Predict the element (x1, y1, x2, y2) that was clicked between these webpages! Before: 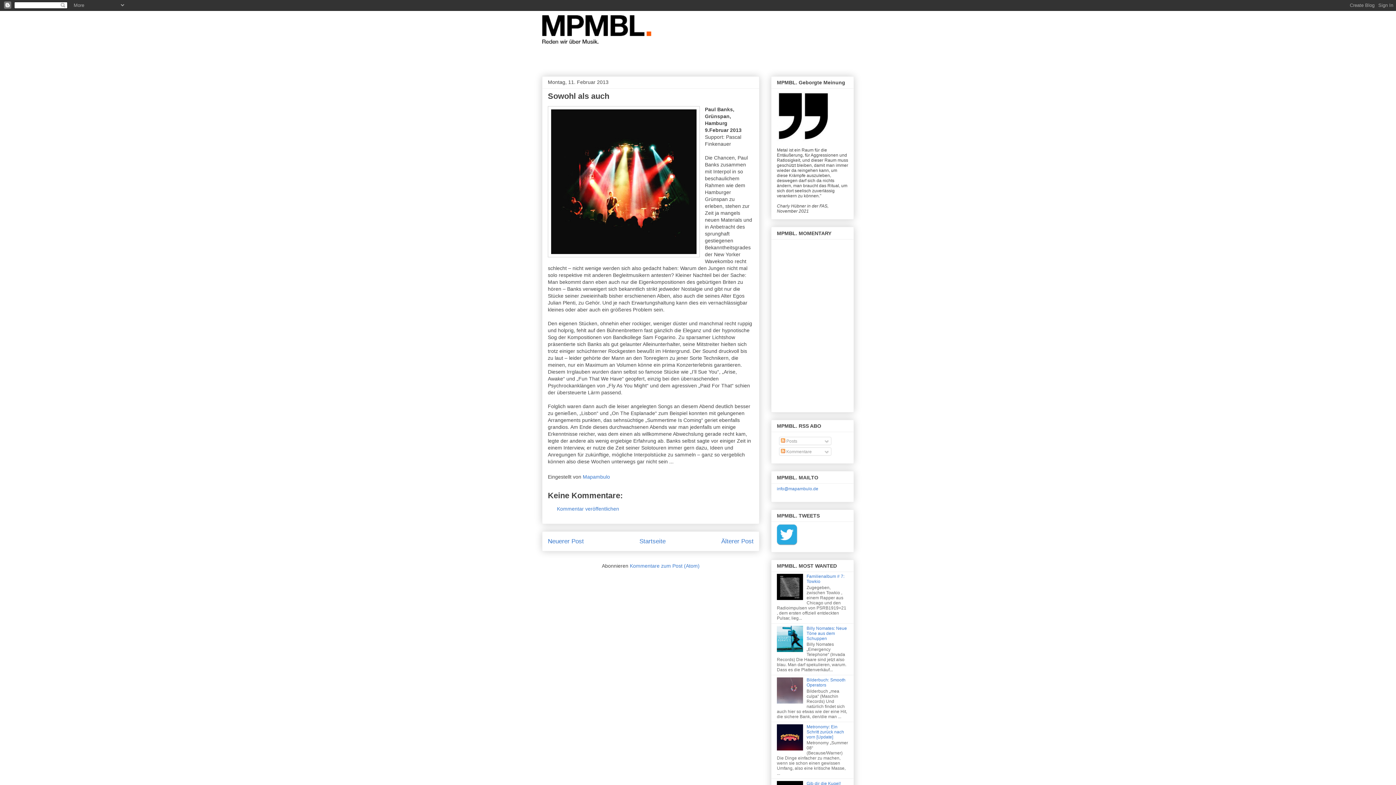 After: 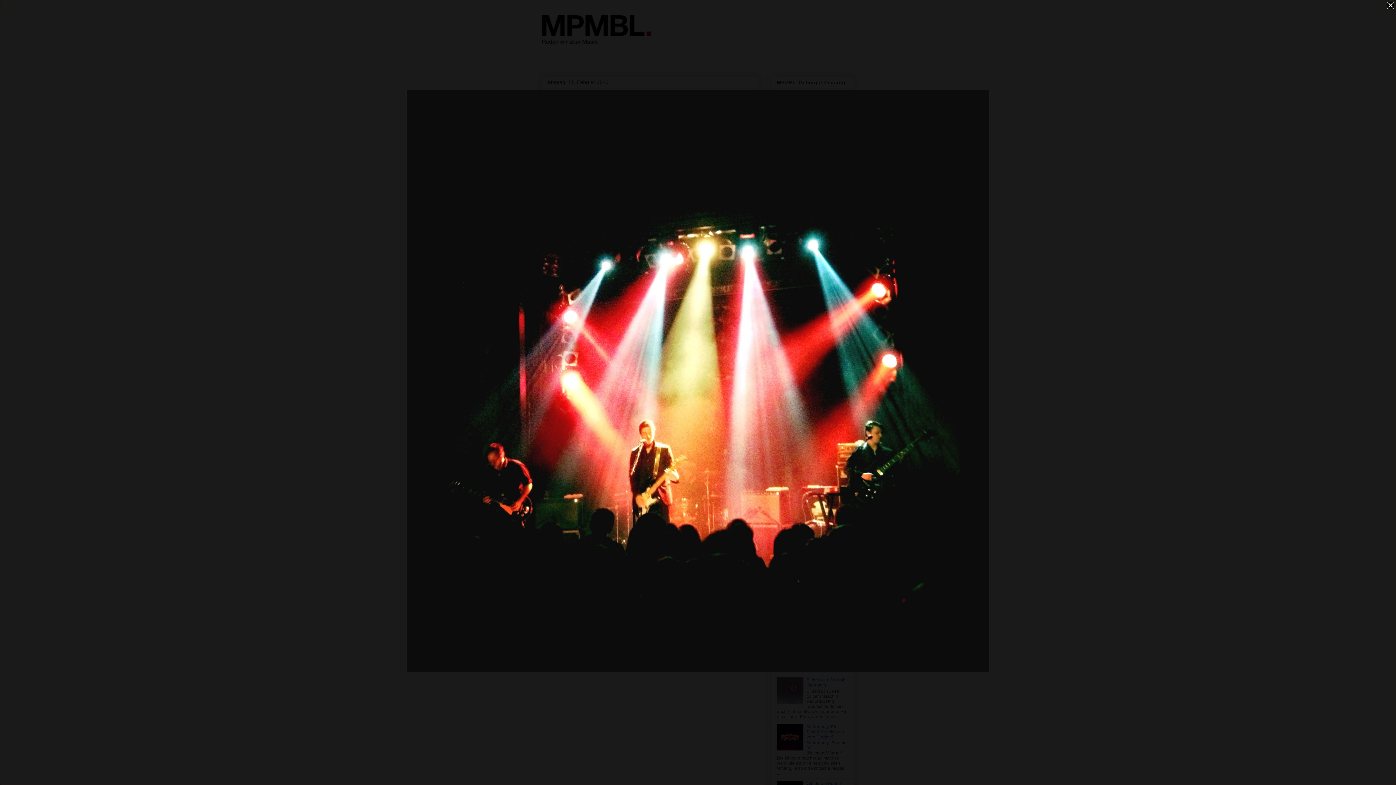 Action: bbox: (548, 106, 700, 259)